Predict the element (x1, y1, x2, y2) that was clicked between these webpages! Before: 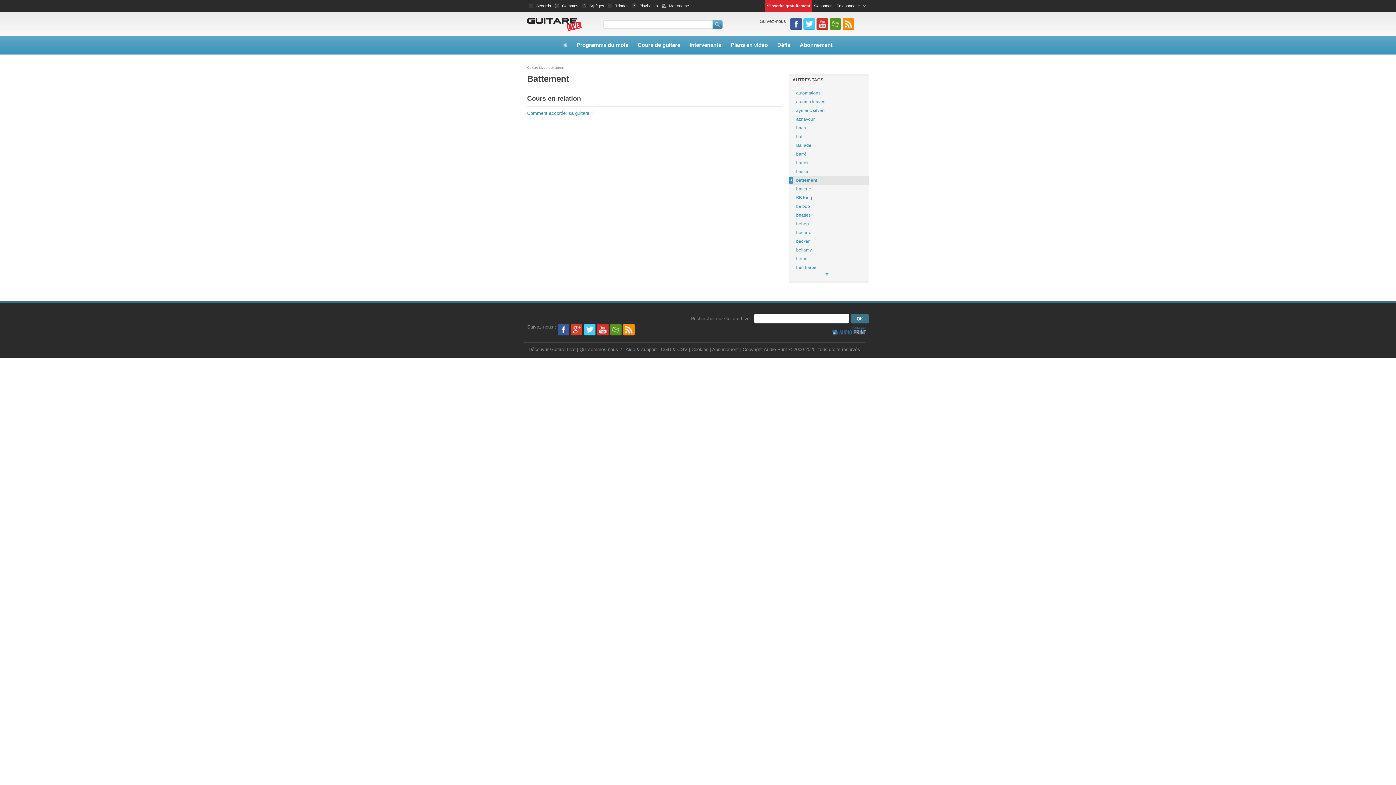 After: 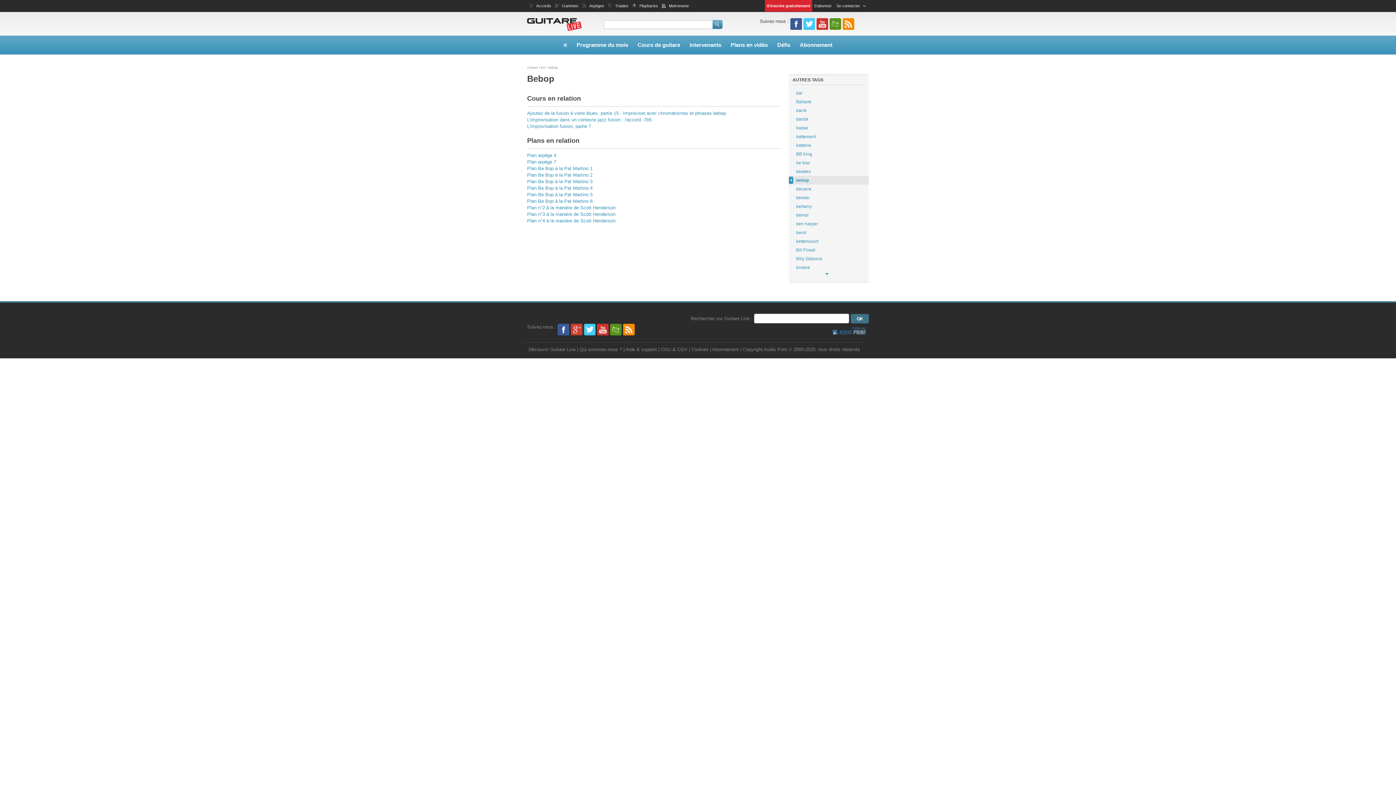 Action: bbox: (789, 219, 869, 228) label: bebop